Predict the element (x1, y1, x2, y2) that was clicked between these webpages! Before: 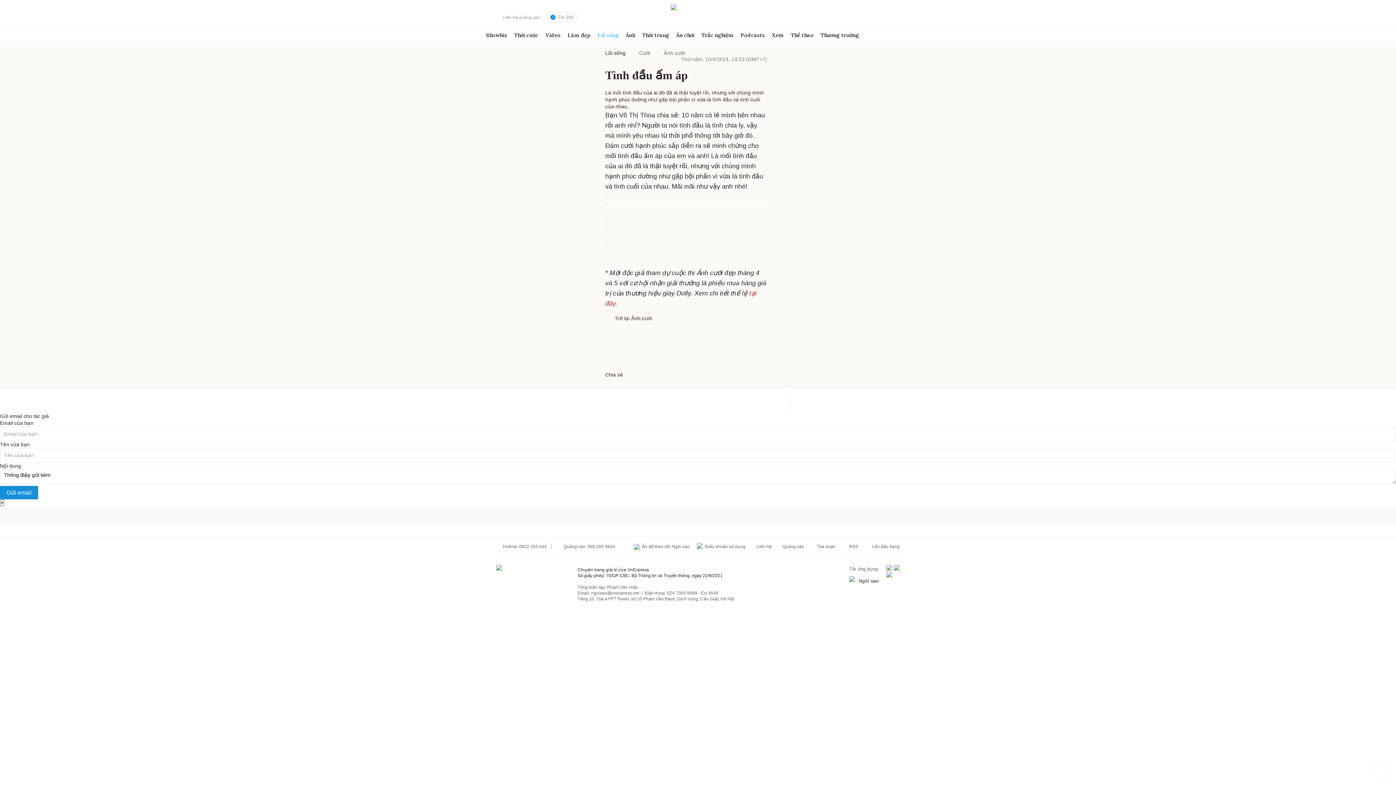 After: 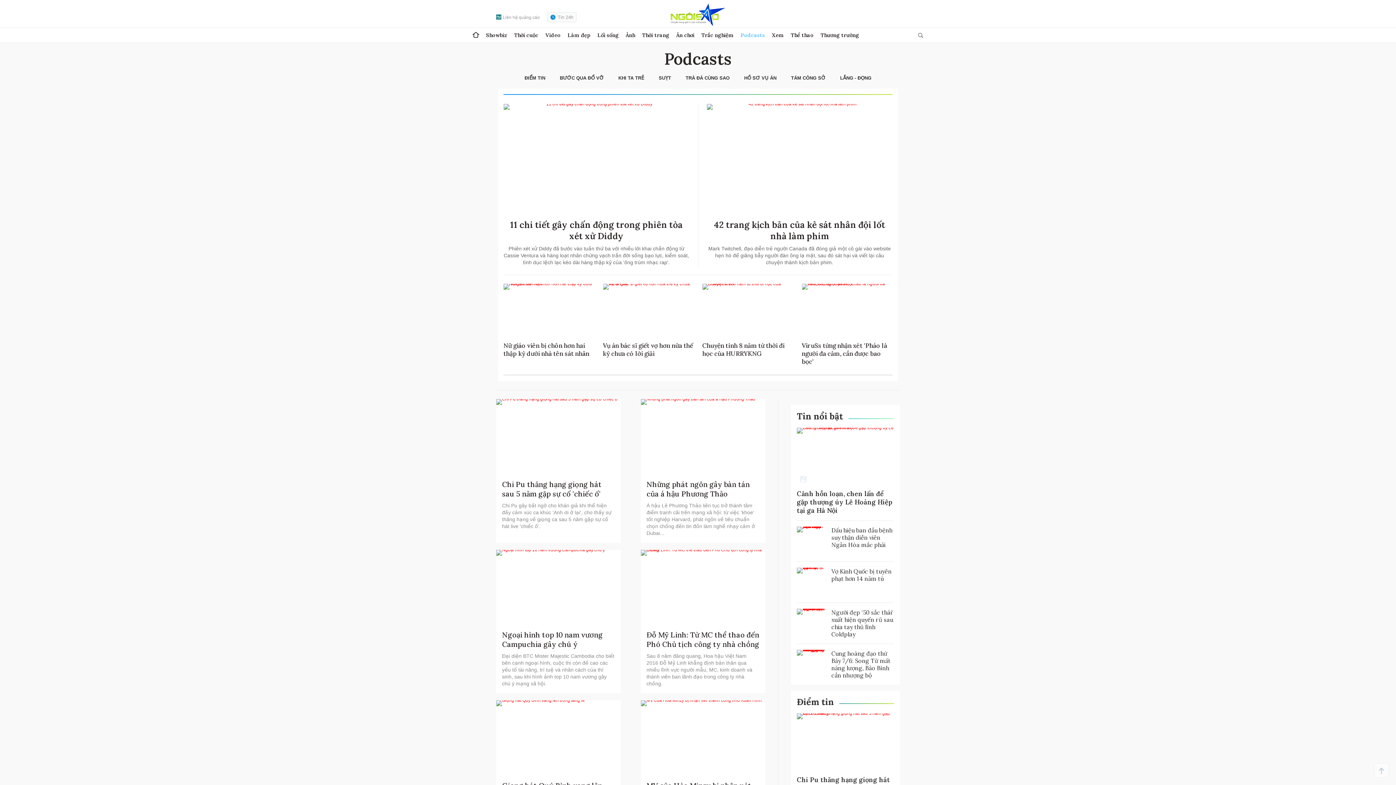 Action: label: Podcasts bbox: (740, 28, 765, 42)